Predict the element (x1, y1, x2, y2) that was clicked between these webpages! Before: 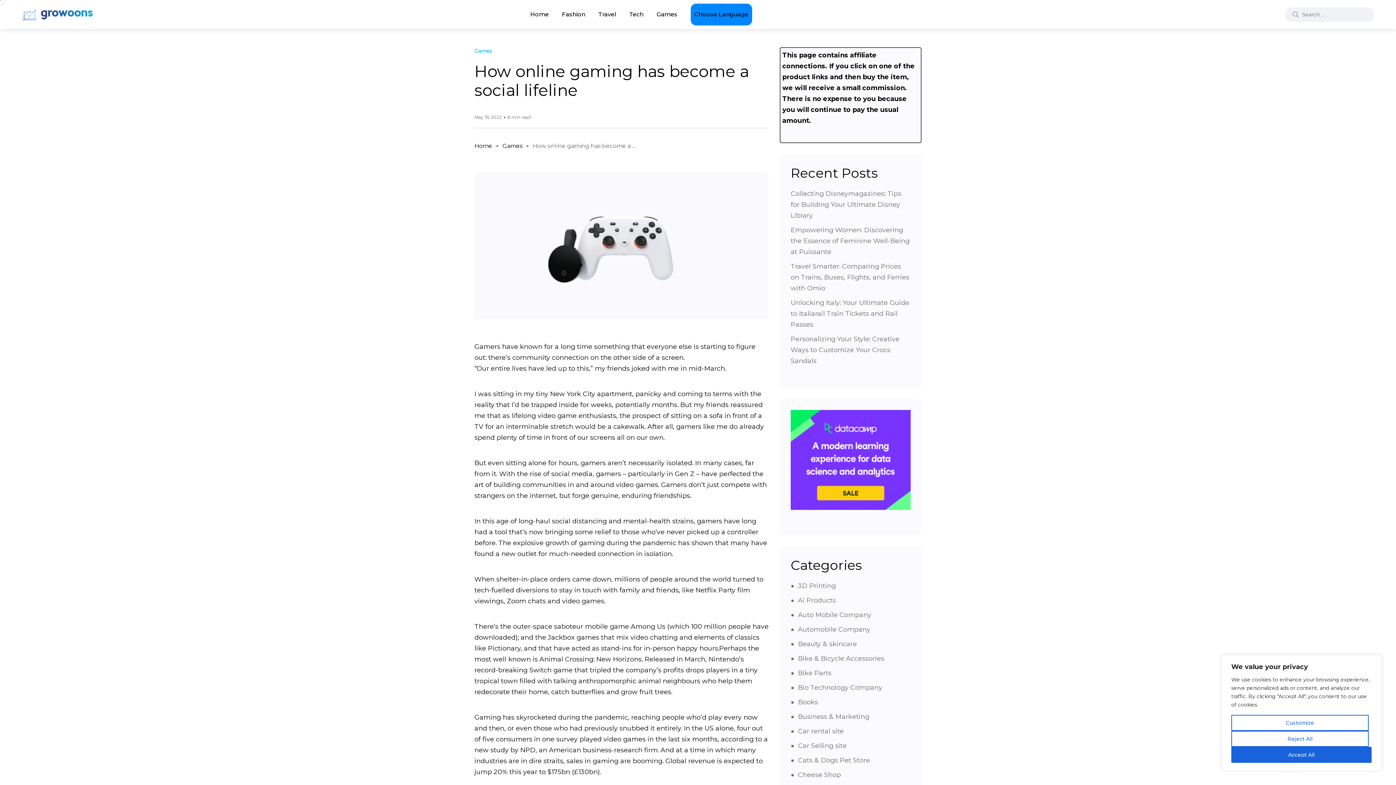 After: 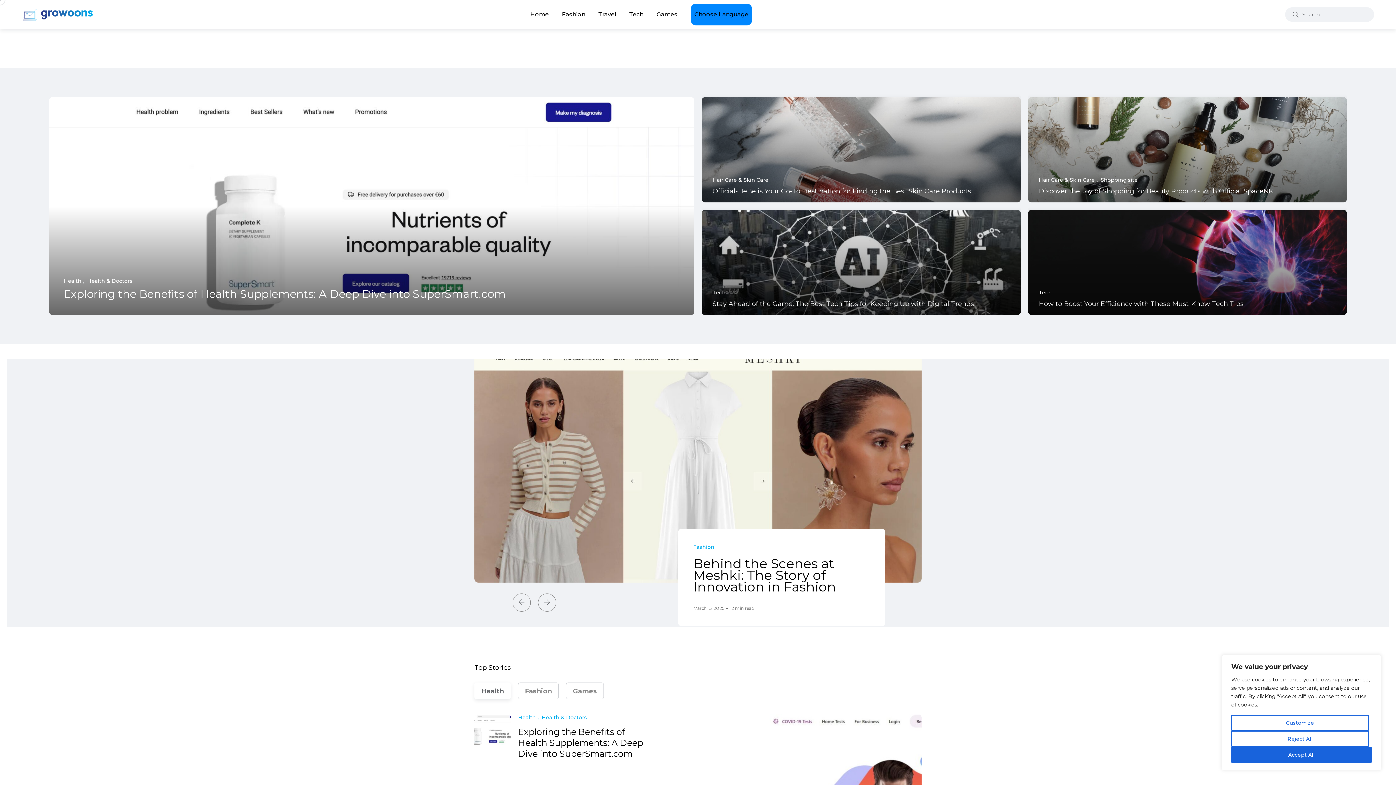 Action: bbox: (530, 3, 549, 25) label: Home